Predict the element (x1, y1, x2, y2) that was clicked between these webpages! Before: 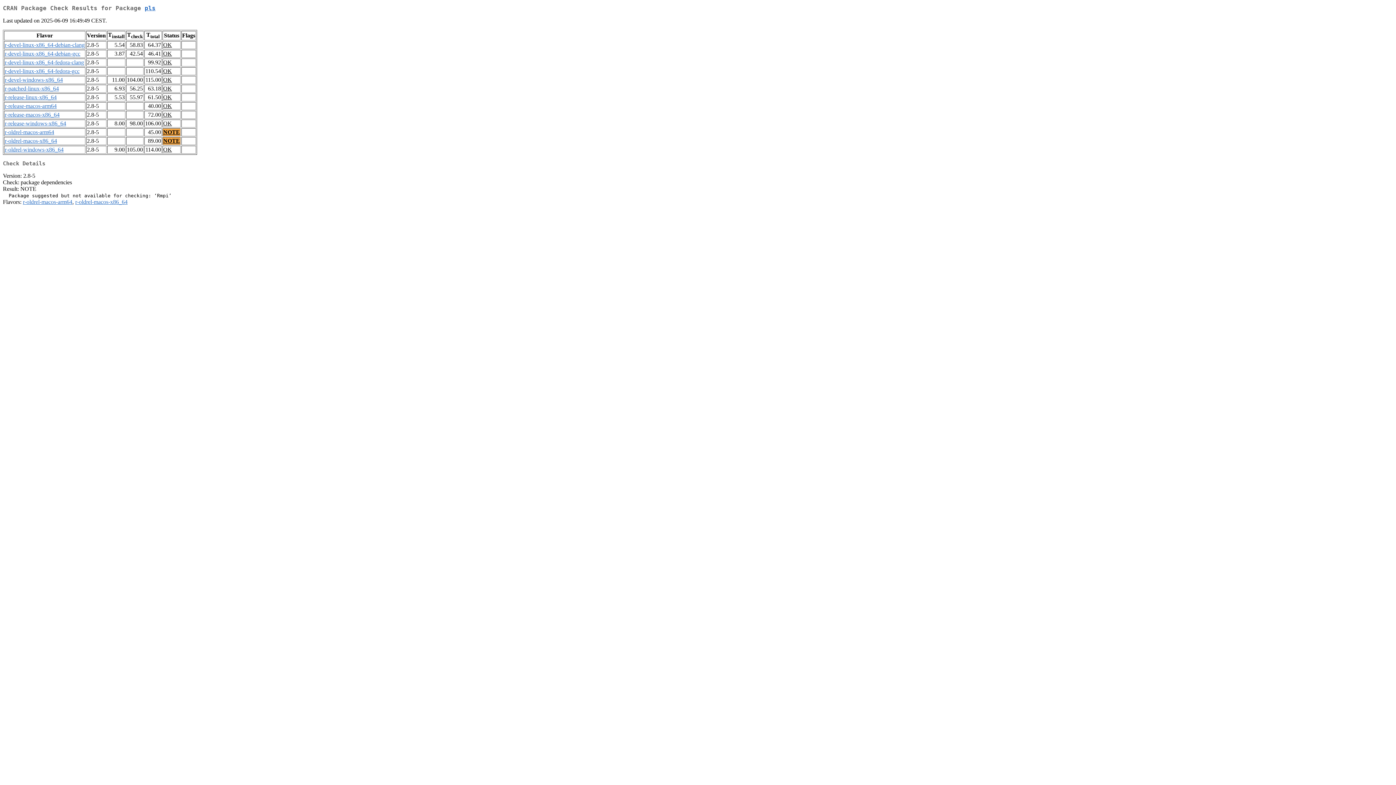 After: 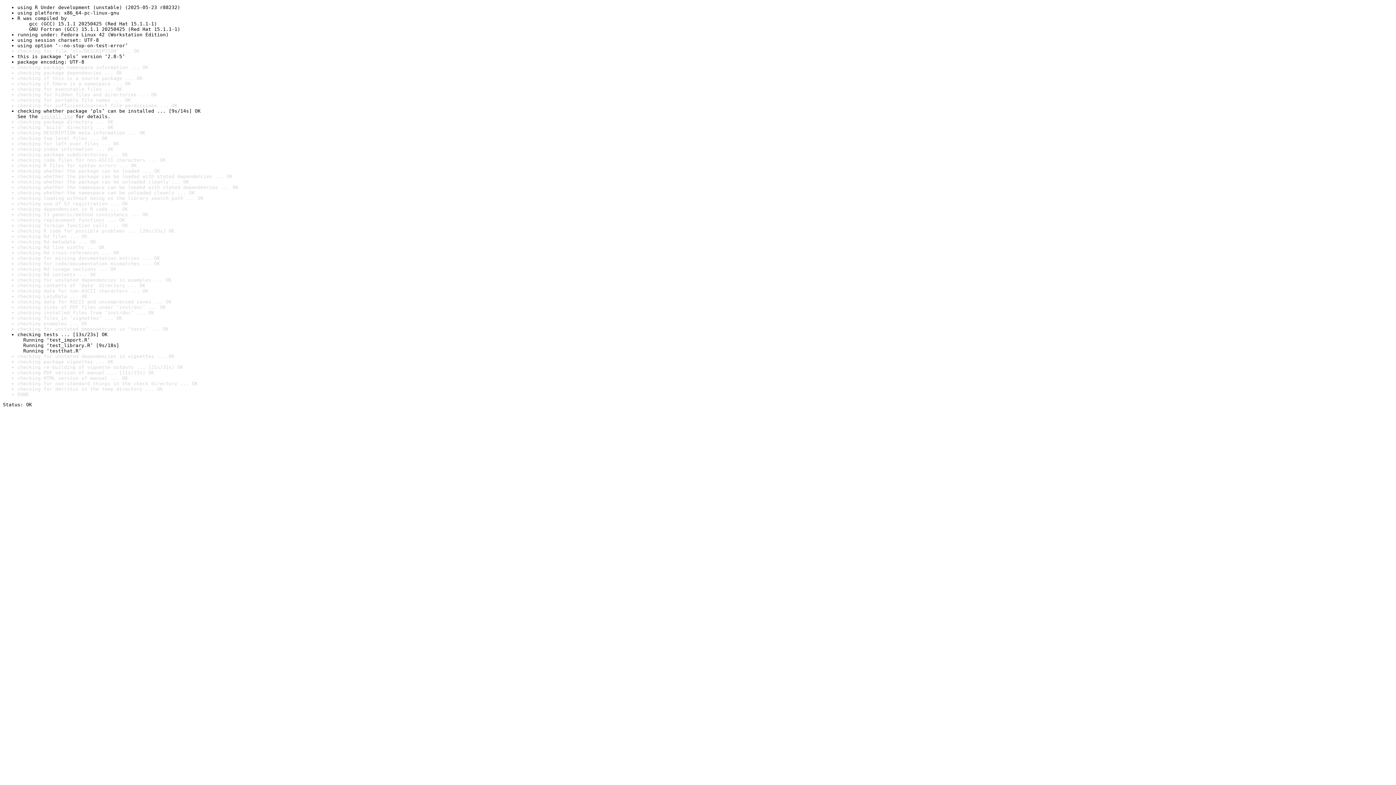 Action: bbox: (163, 68, 172, 74) label: OK